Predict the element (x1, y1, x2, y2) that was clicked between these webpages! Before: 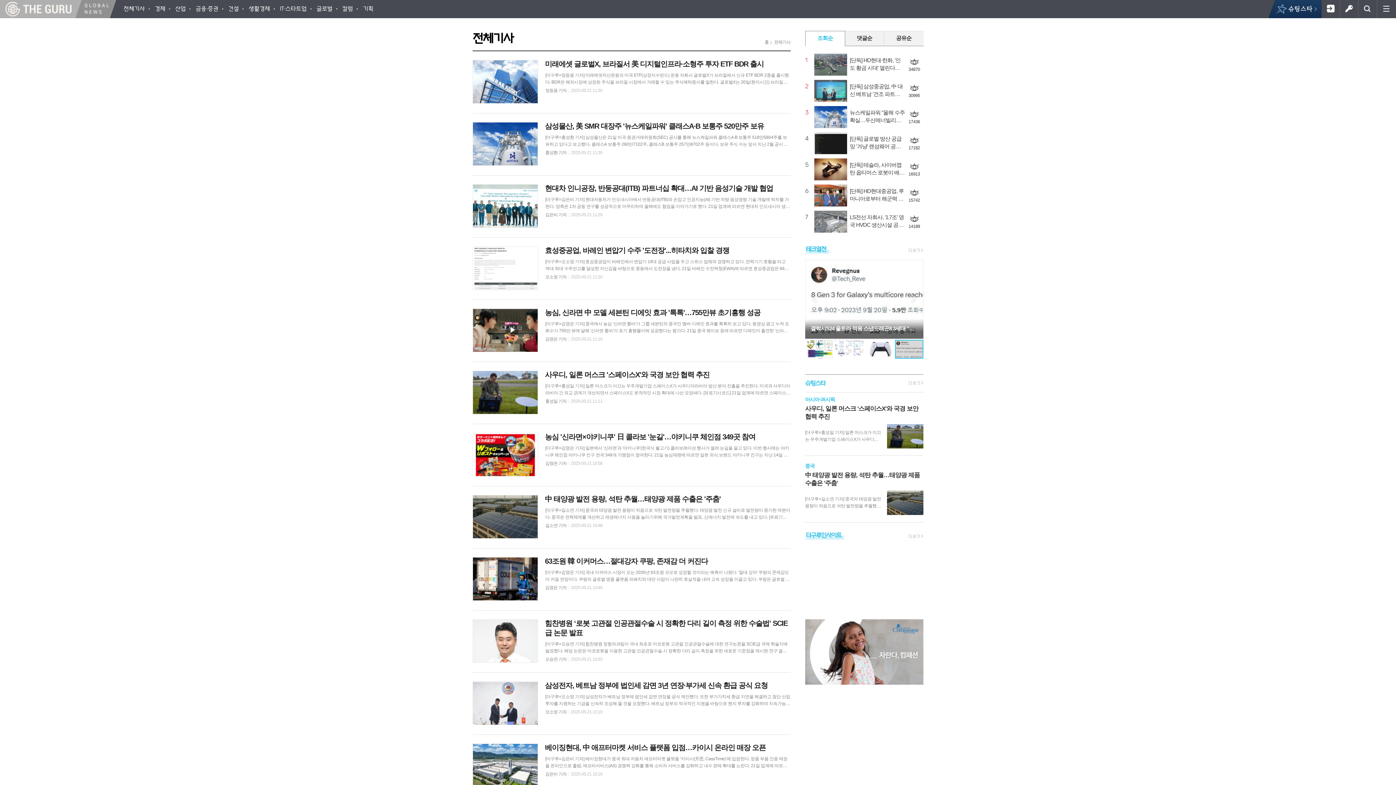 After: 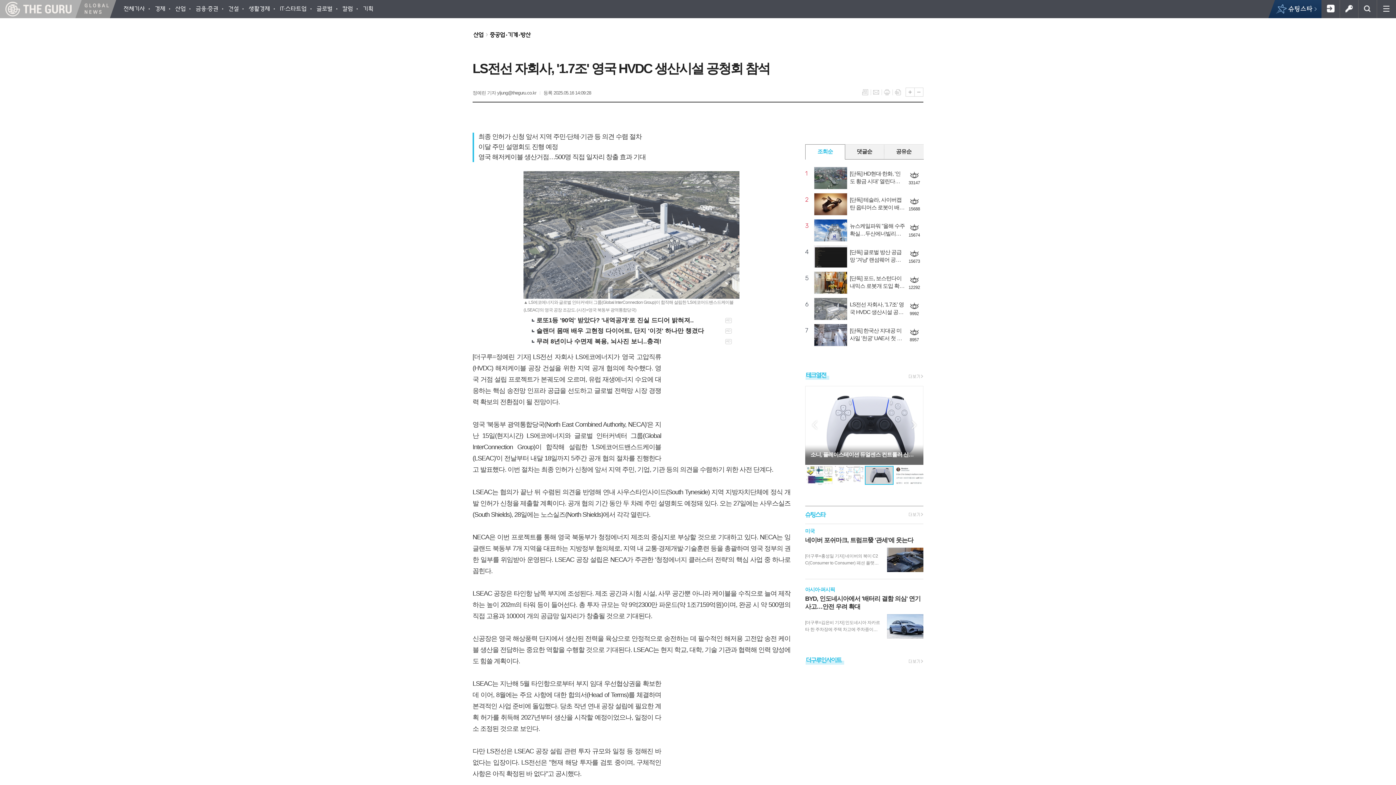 Action: bbox: (850, 210, 905, 233) label: 7
LS전선 자회사, '1.7조' 영국 HVDC 생산시설 공청회 참석
14189